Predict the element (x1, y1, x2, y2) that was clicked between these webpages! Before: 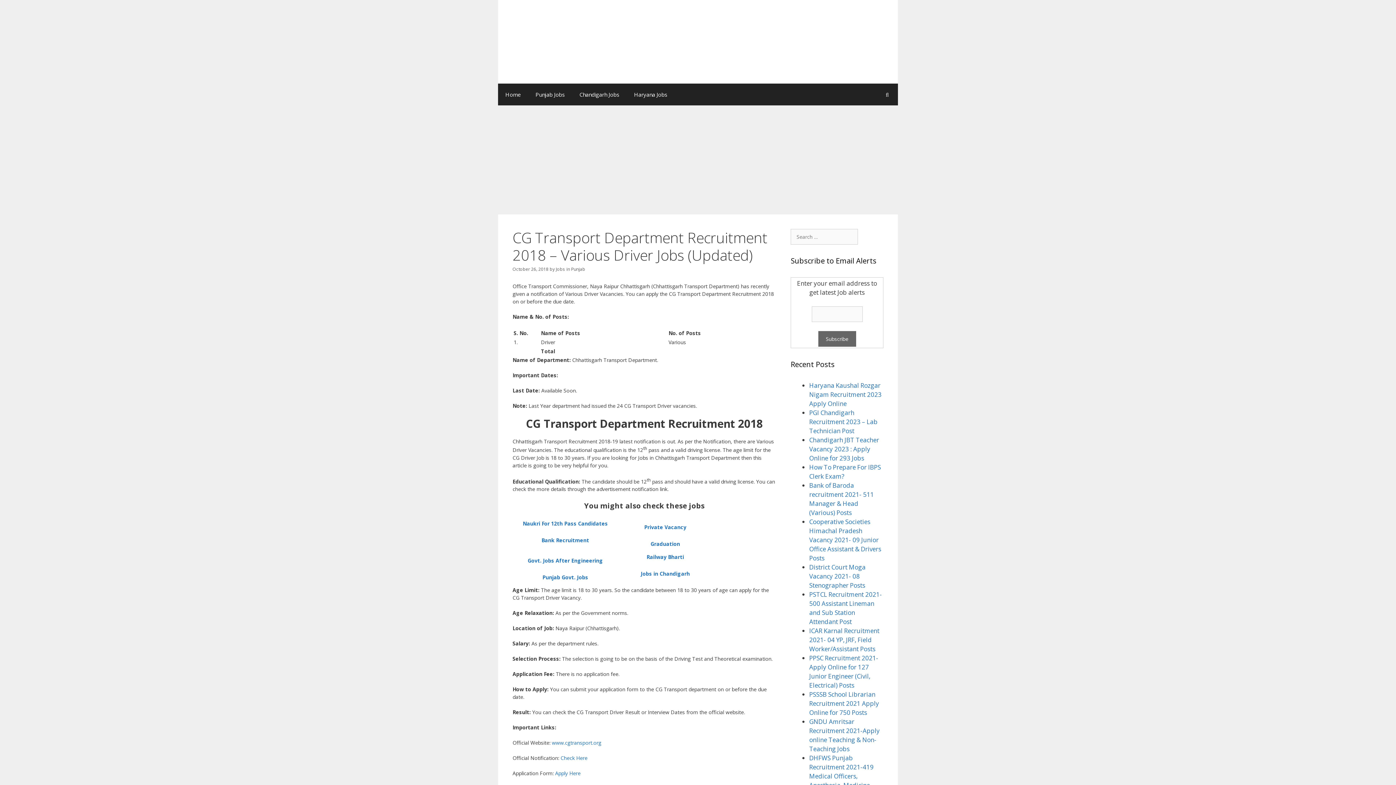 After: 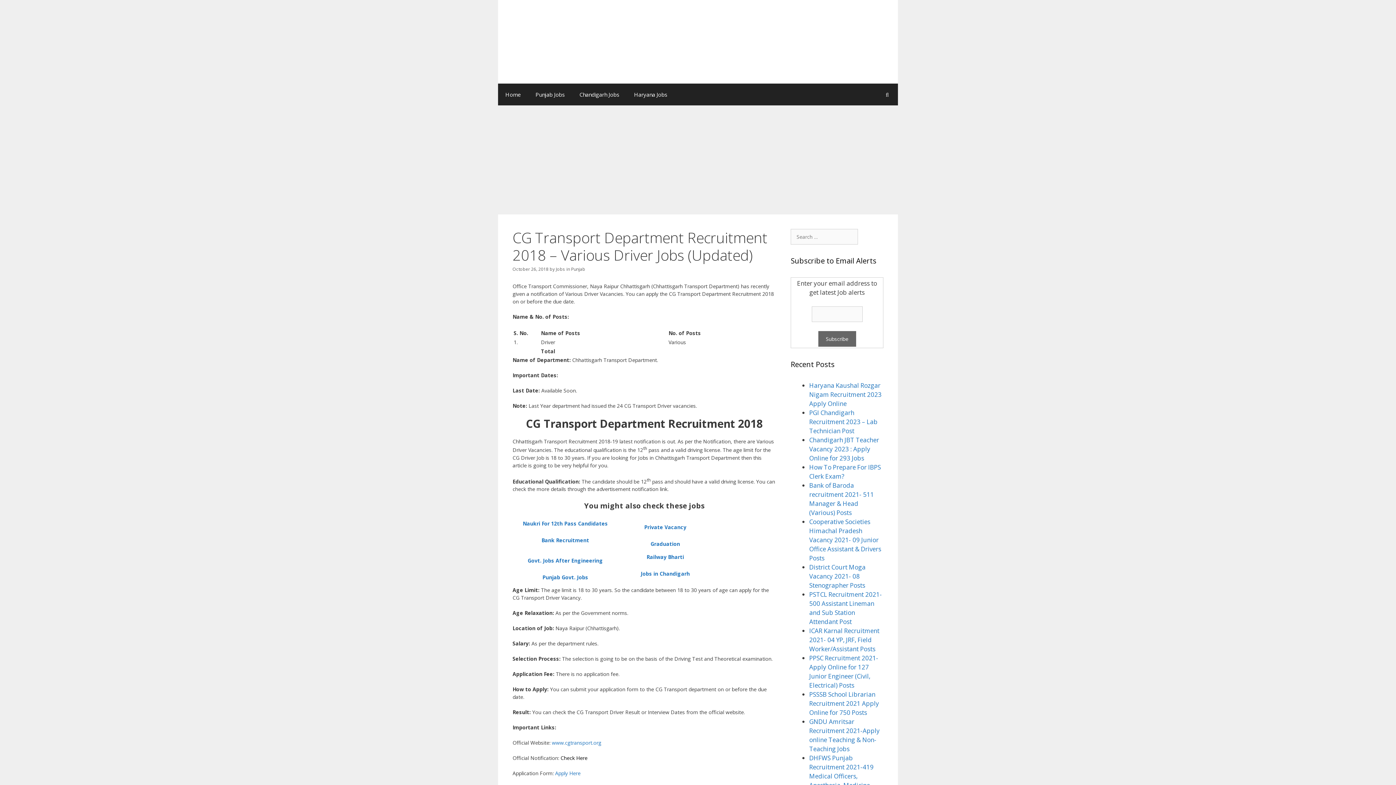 Action: label: Check Here bbox: (560, 755, 587, 761)